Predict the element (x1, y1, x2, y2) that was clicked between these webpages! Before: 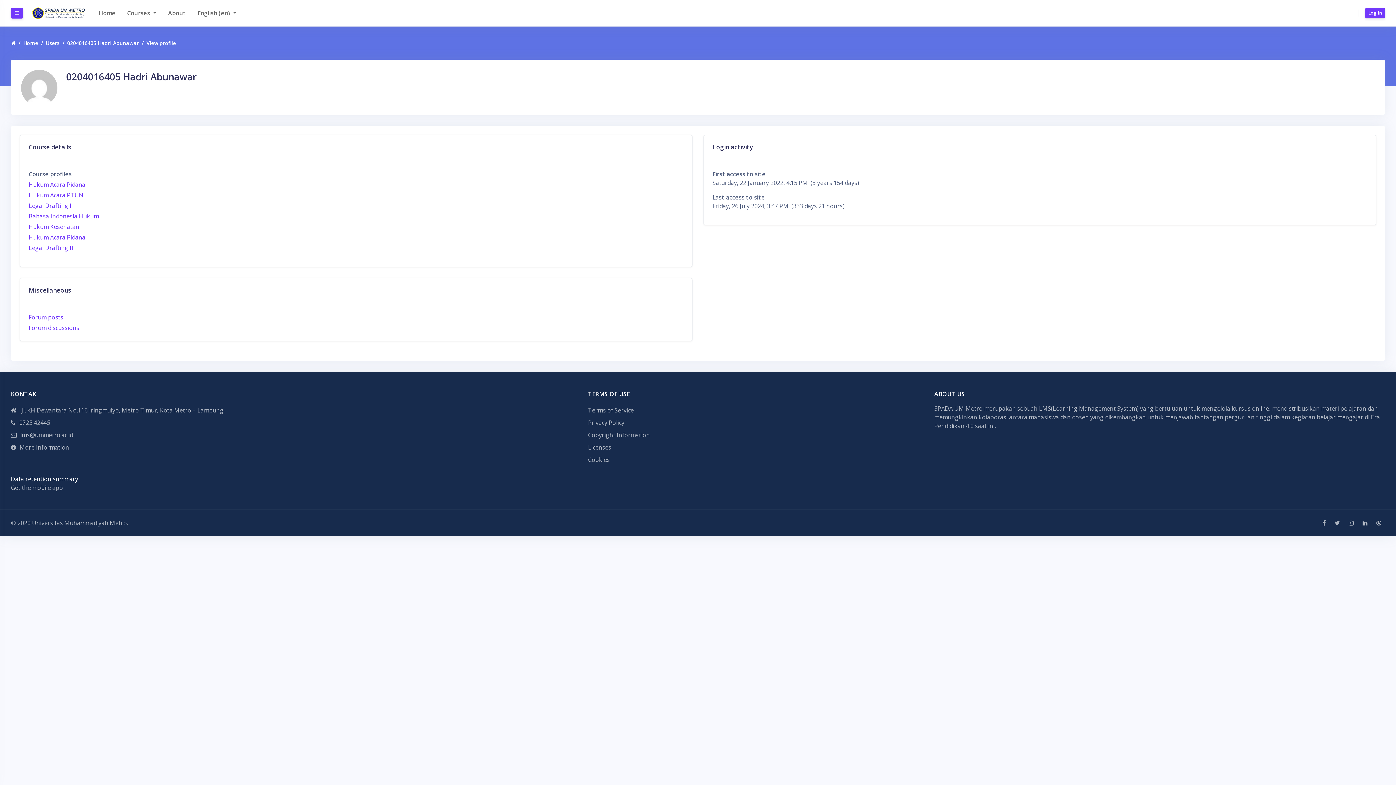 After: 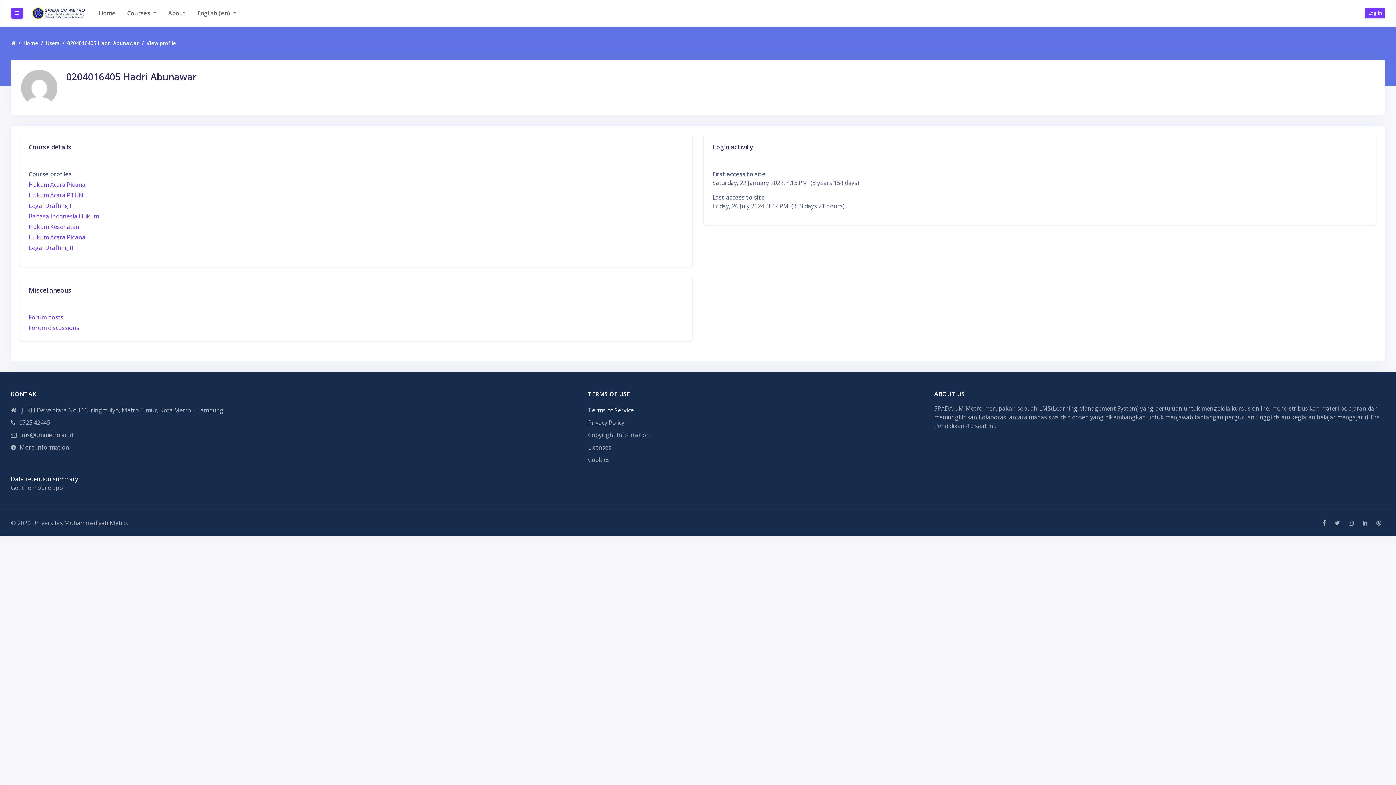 Action: label: Terms of Service bbox: (588, 406, 634, 414)